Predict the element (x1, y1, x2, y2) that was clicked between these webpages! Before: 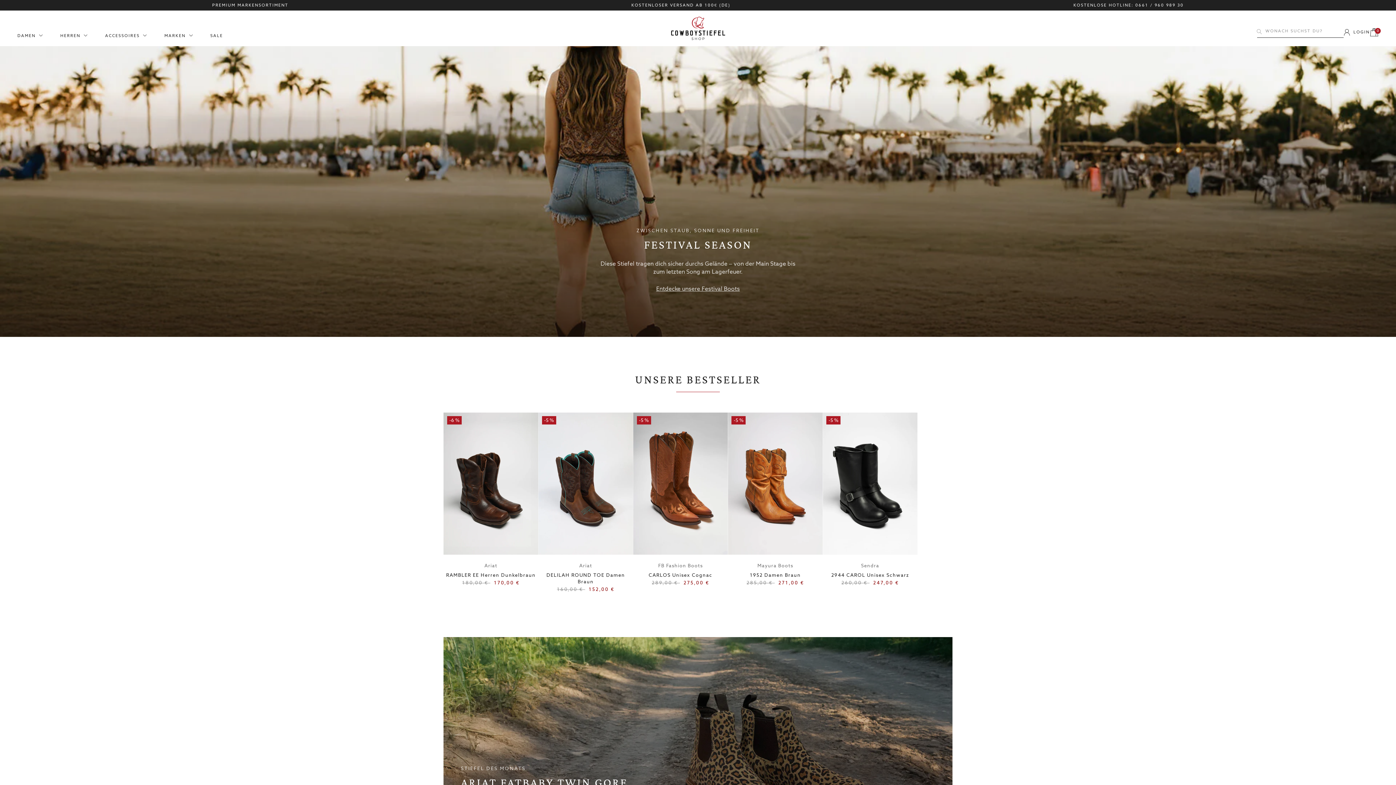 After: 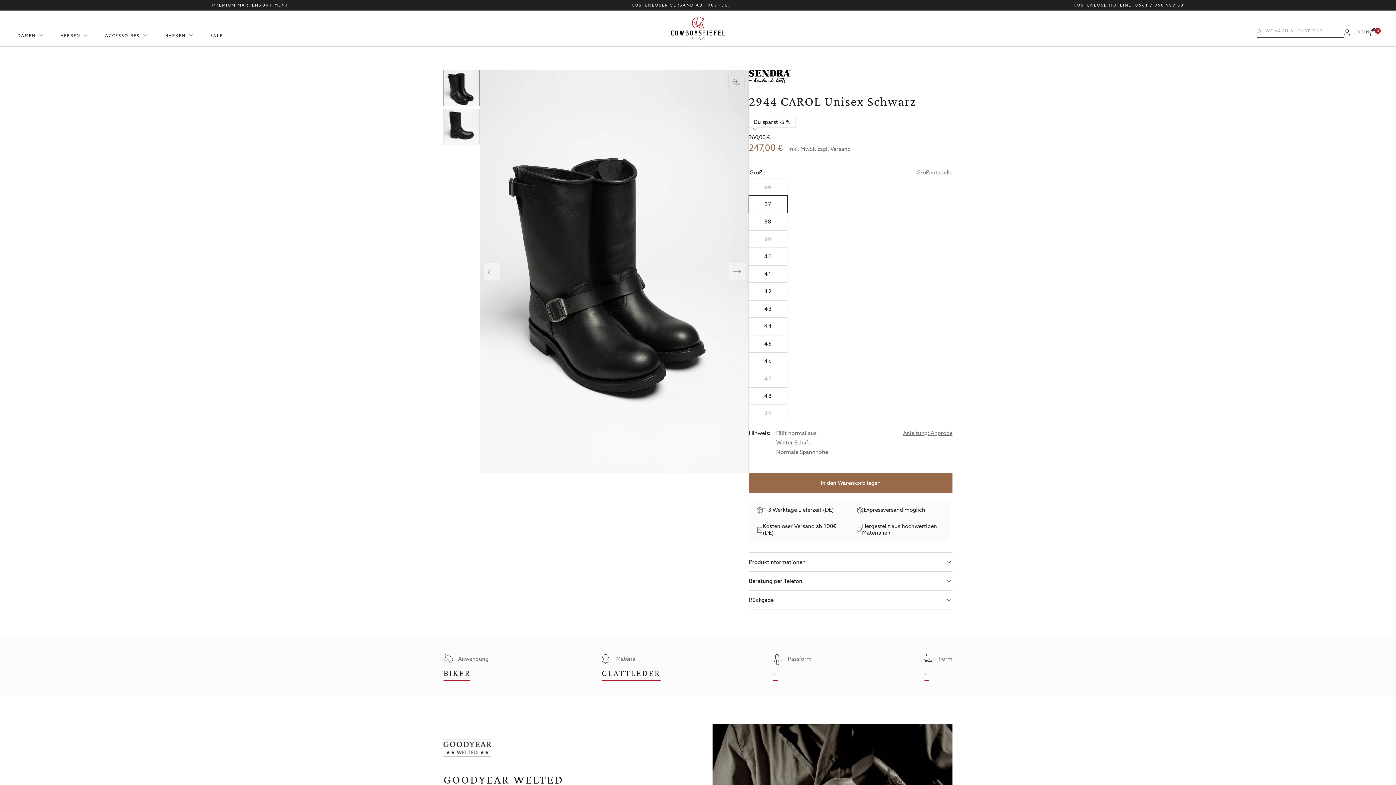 Action: bbox: (822, 572, 917, 579) label: 2944 CAROL Unisex Schwarz